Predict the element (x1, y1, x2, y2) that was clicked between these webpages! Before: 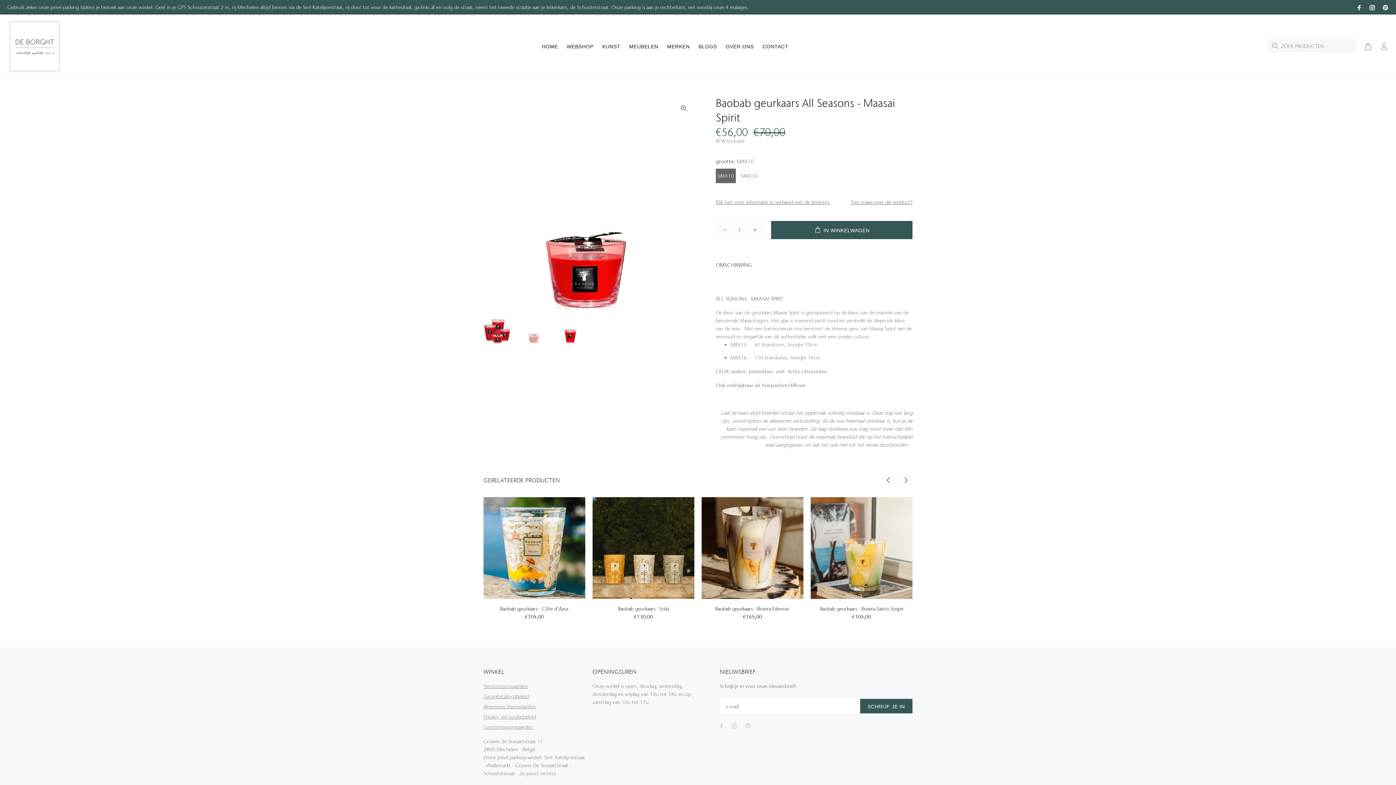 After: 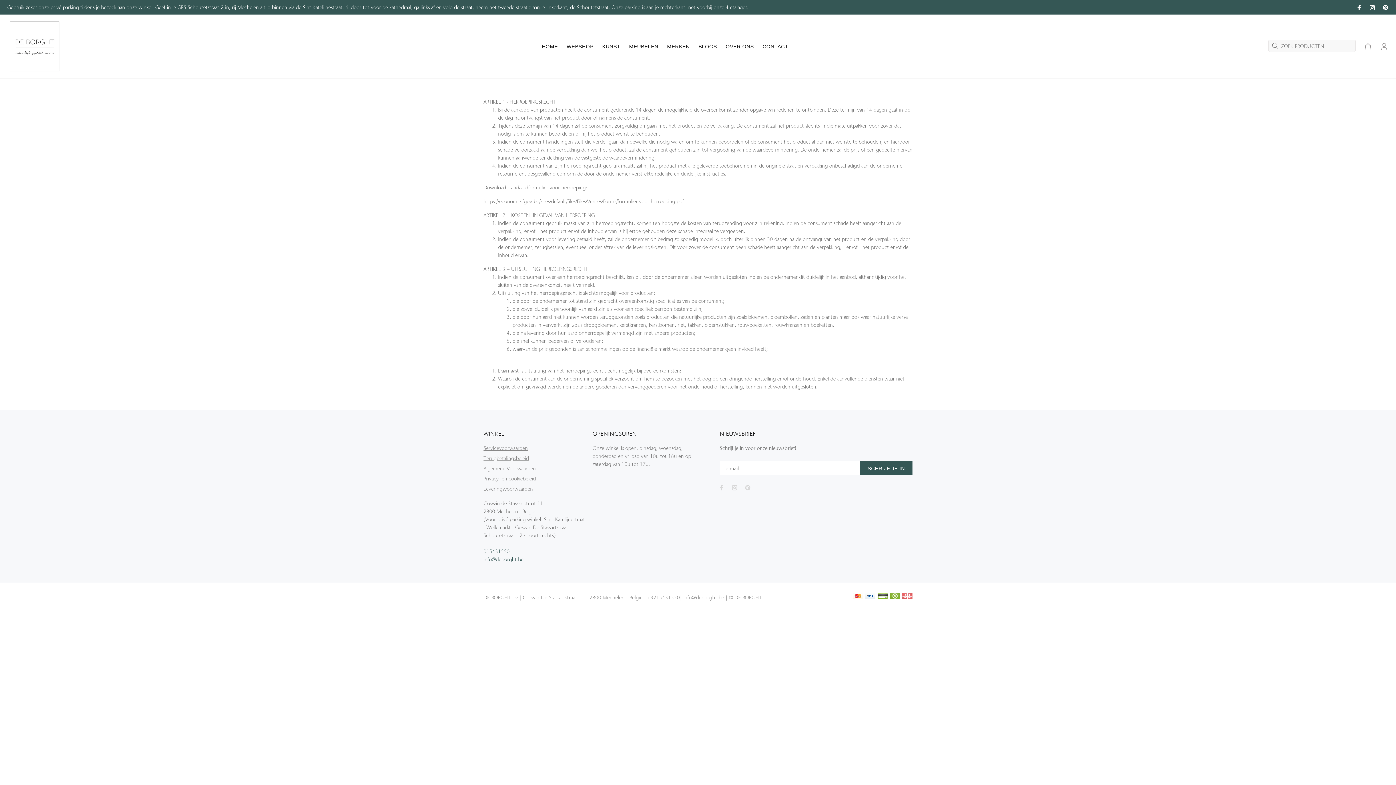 Action: bbox: (483, 691, 529, 701) label: Terugbetalingsbeleid